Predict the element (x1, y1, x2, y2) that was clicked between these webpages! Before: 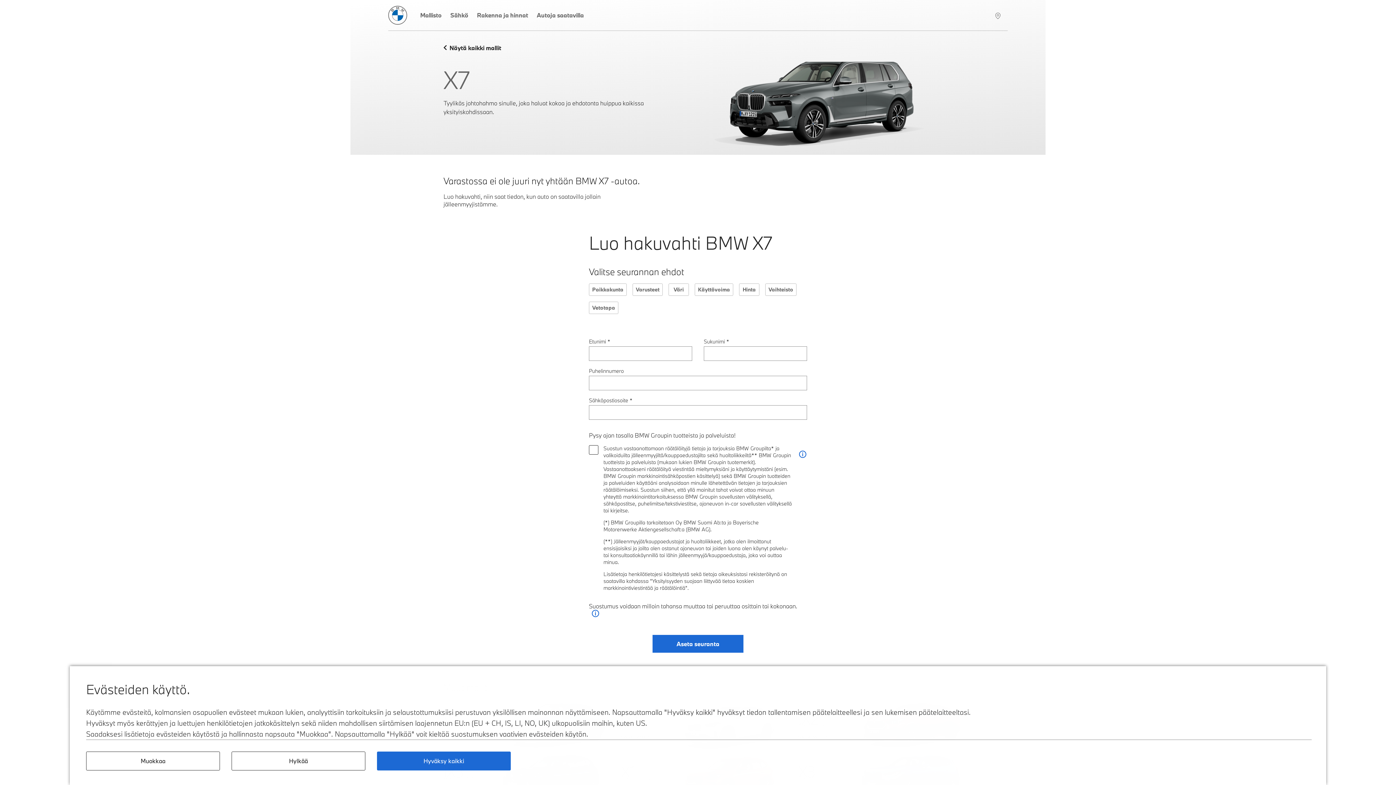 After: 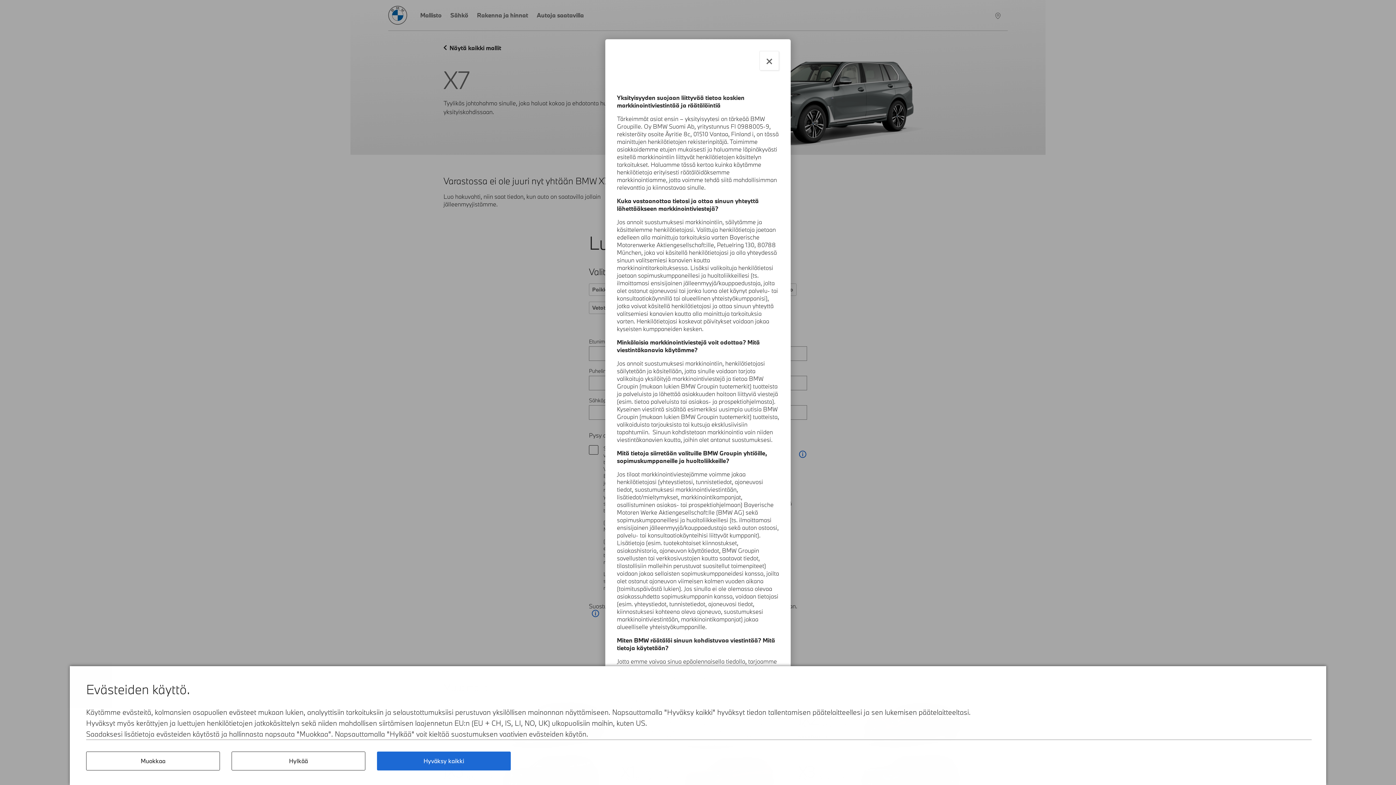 Action: bbox: (799, 450, 806, 458) label: Lue lisää